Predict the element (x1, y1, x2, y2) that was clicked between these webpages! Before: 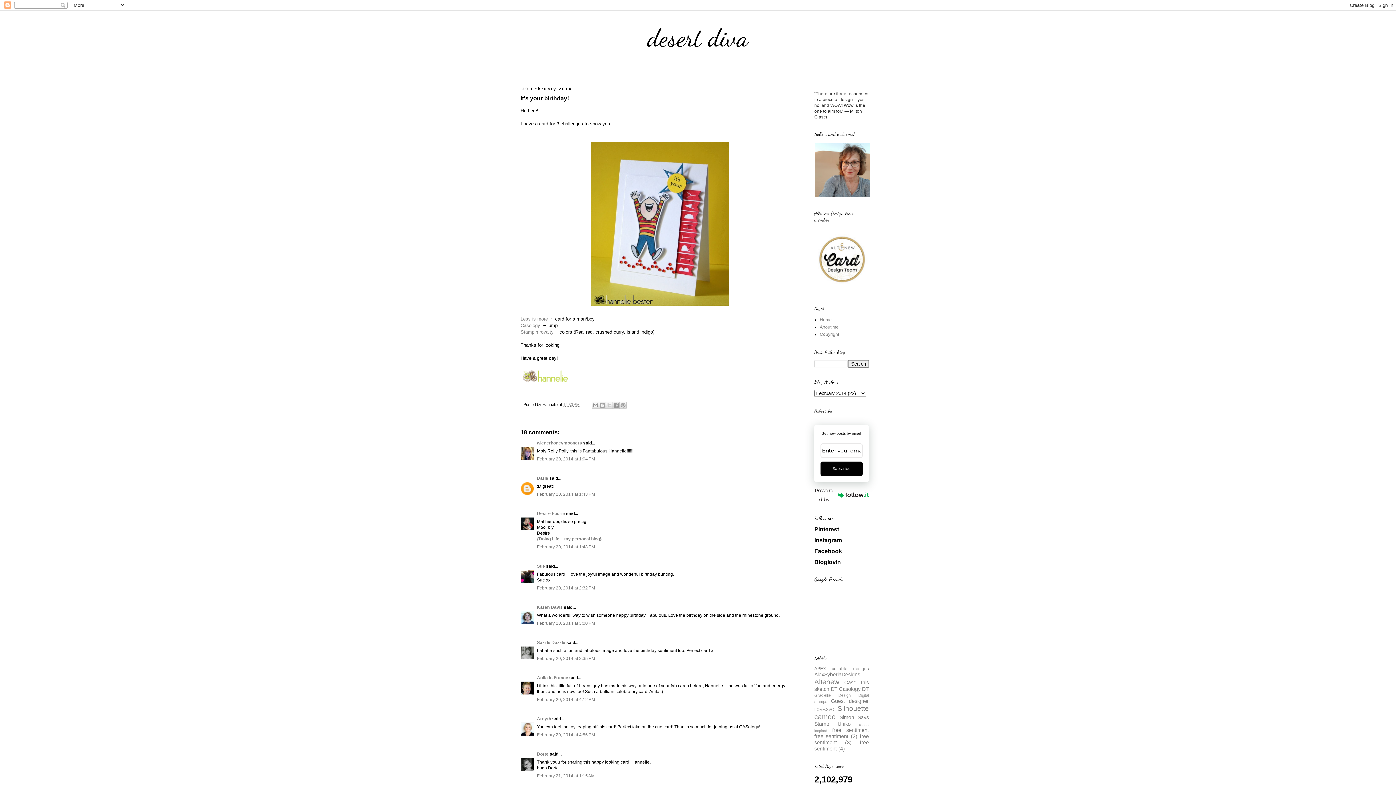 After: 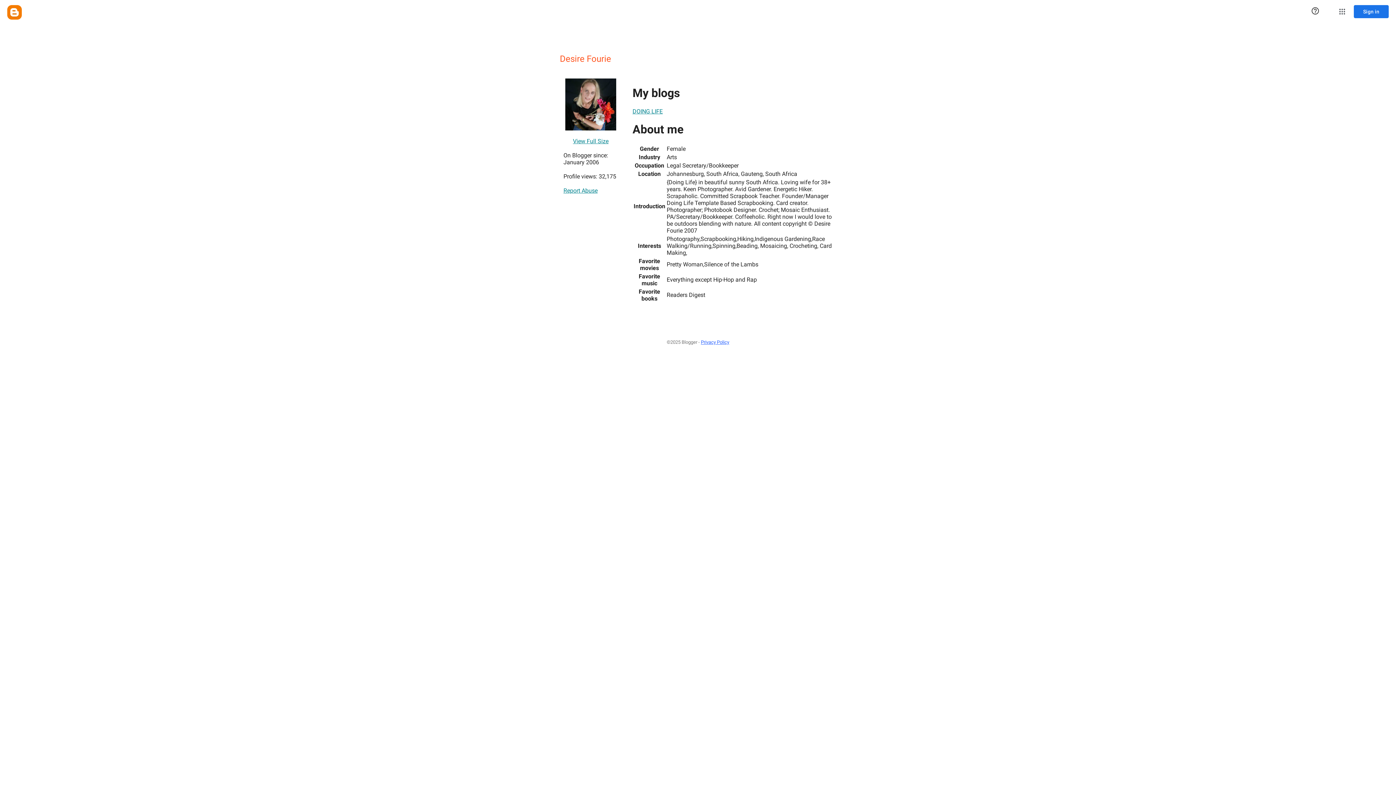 Action: bbox: (537, 511, 565, 516) label: Desire Fourie